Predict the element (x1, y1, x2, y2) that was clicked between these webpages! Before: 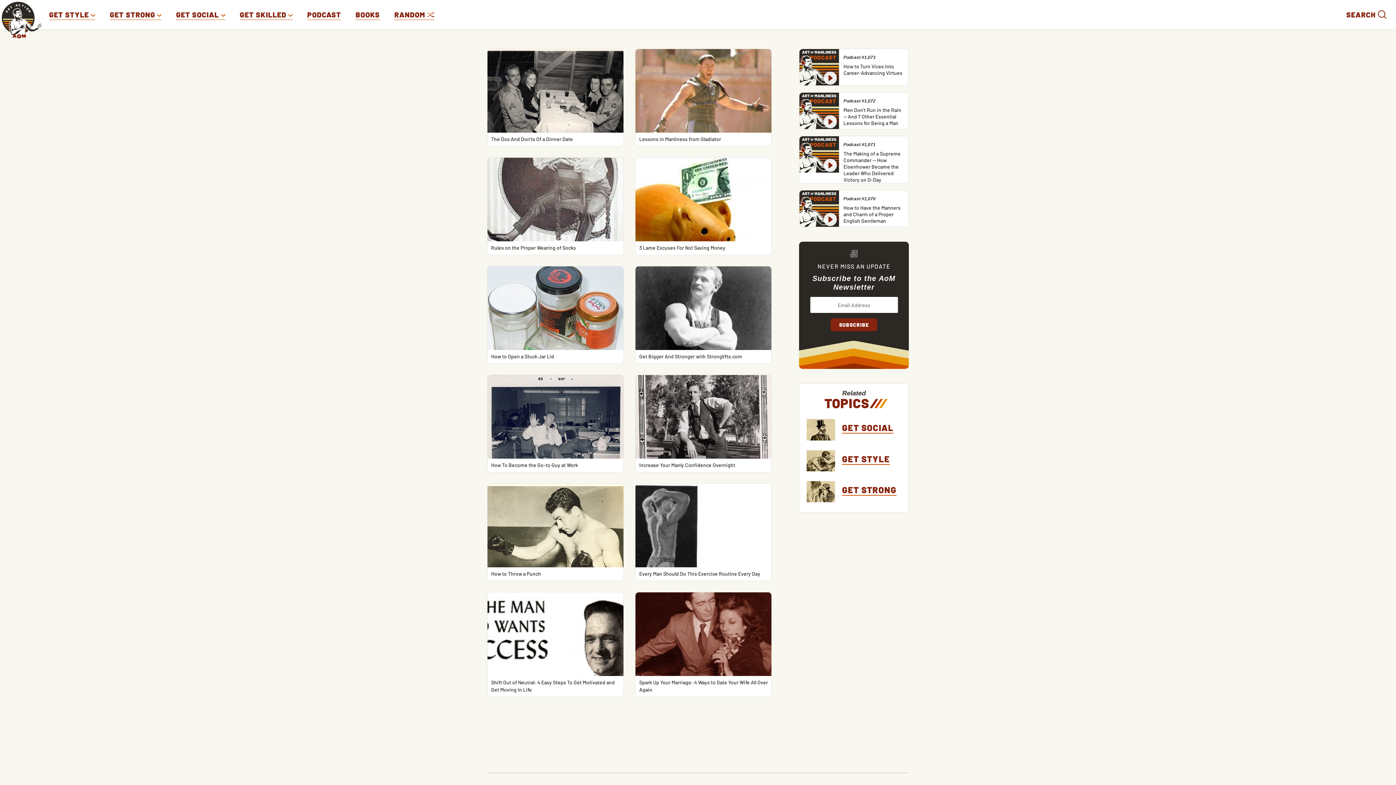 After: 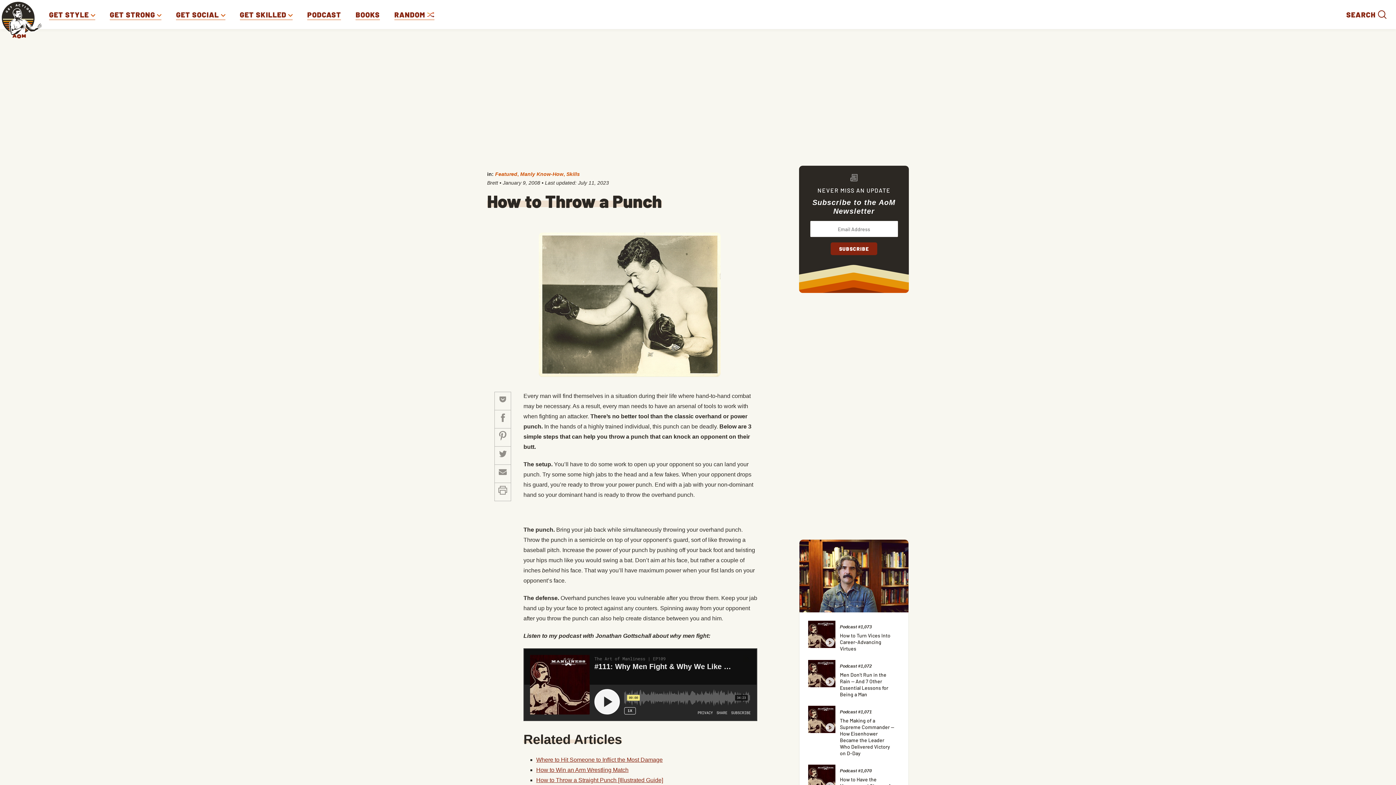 Action: bbox: (487, 561, 623, 568)